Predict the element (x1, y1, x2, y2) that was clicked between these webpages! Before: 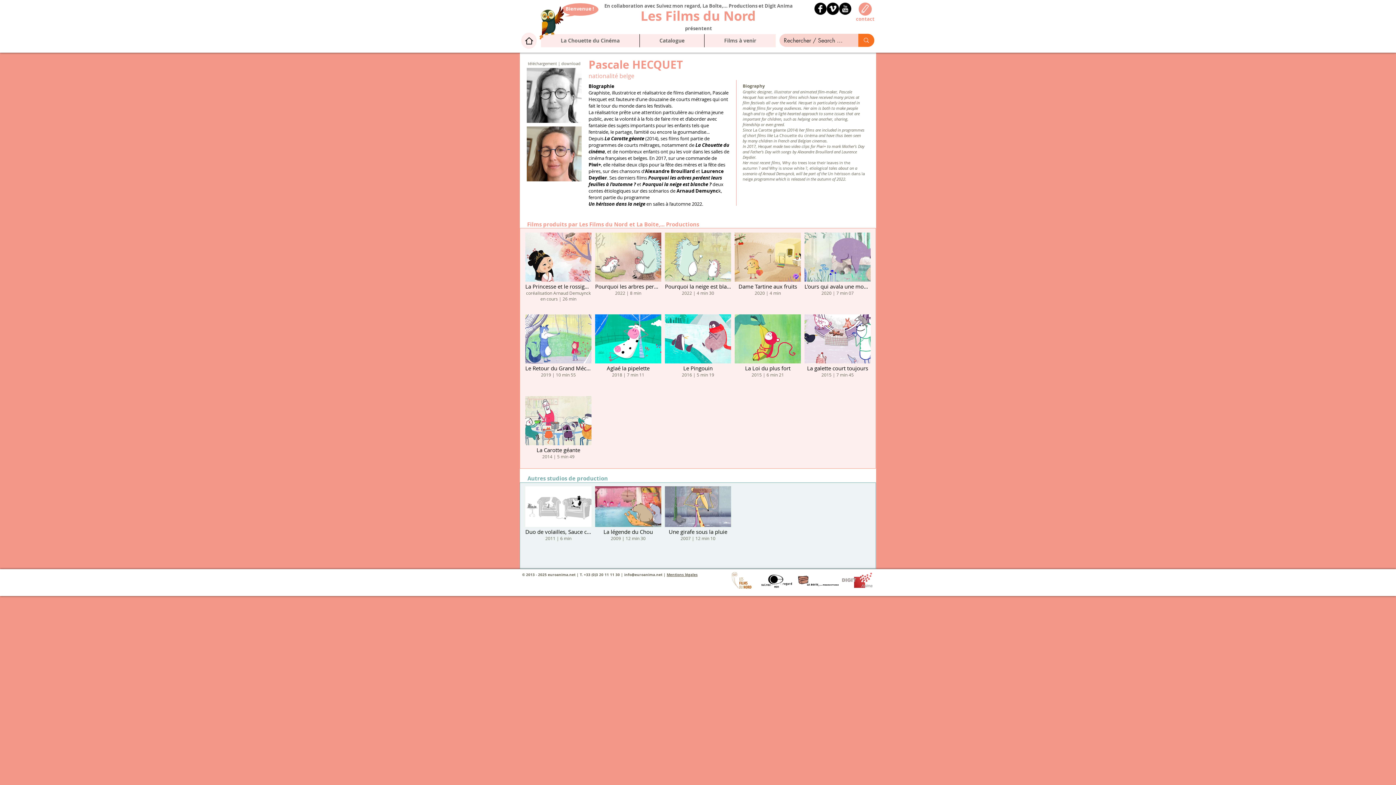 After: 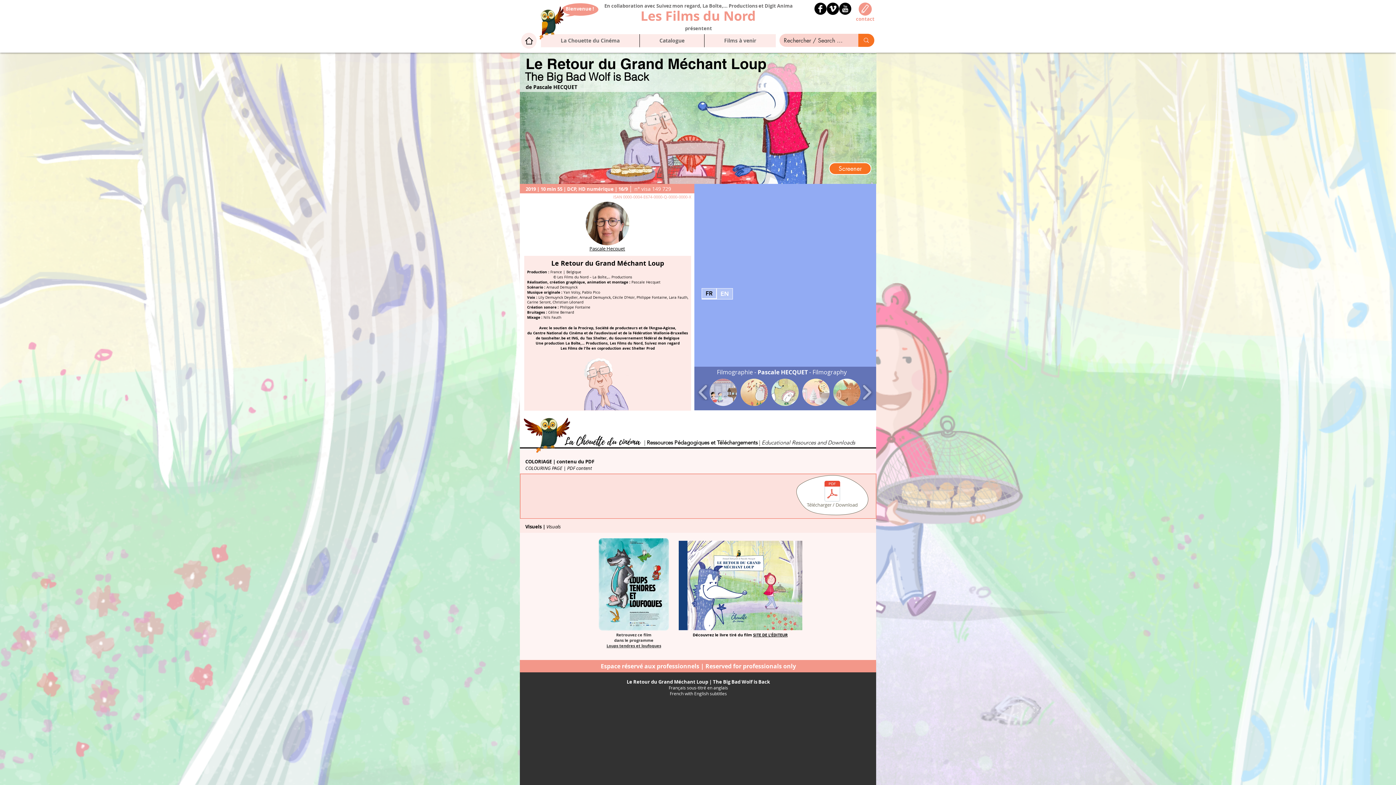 Action: bbox: (525, 314, 591, 392) label: Le Retour du Grand Méchant Loup

2019 | 10 min 55